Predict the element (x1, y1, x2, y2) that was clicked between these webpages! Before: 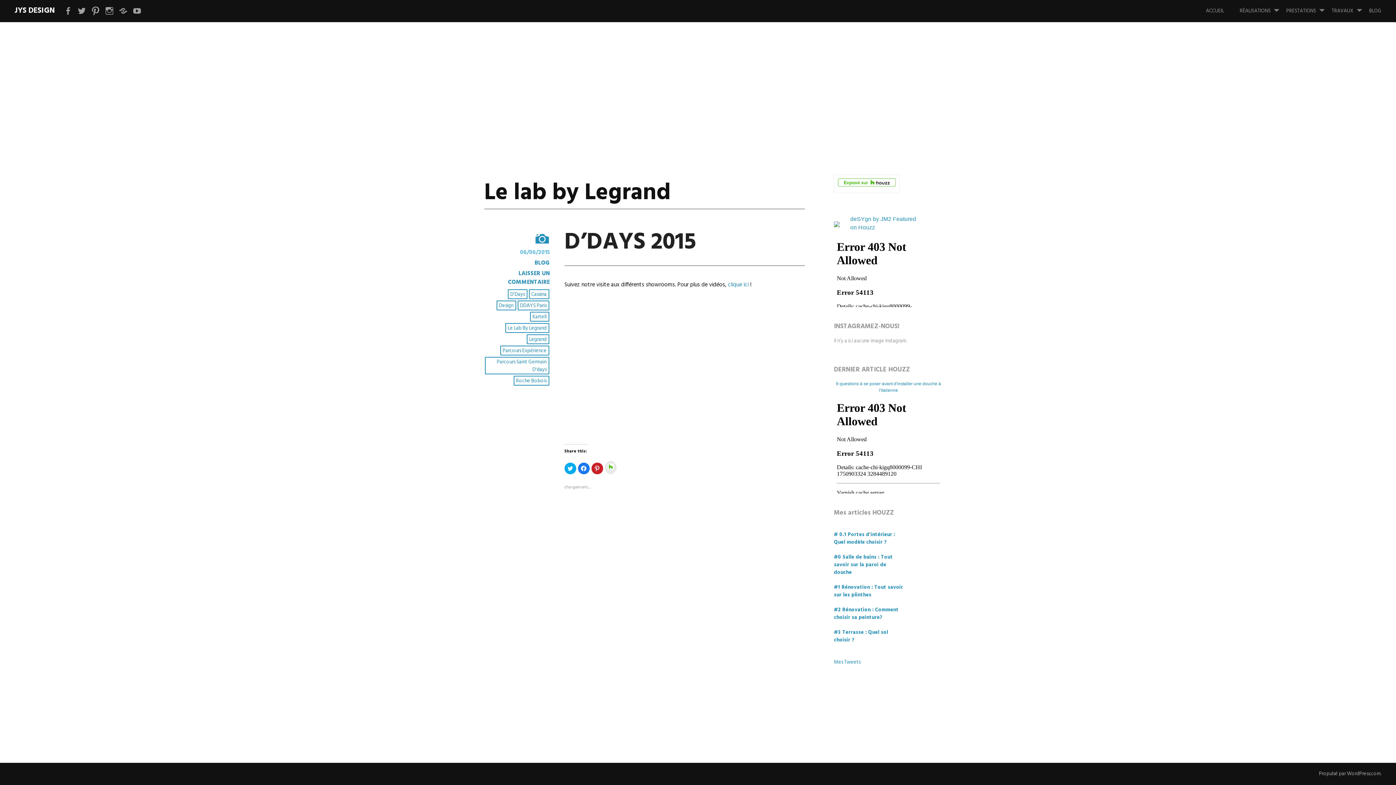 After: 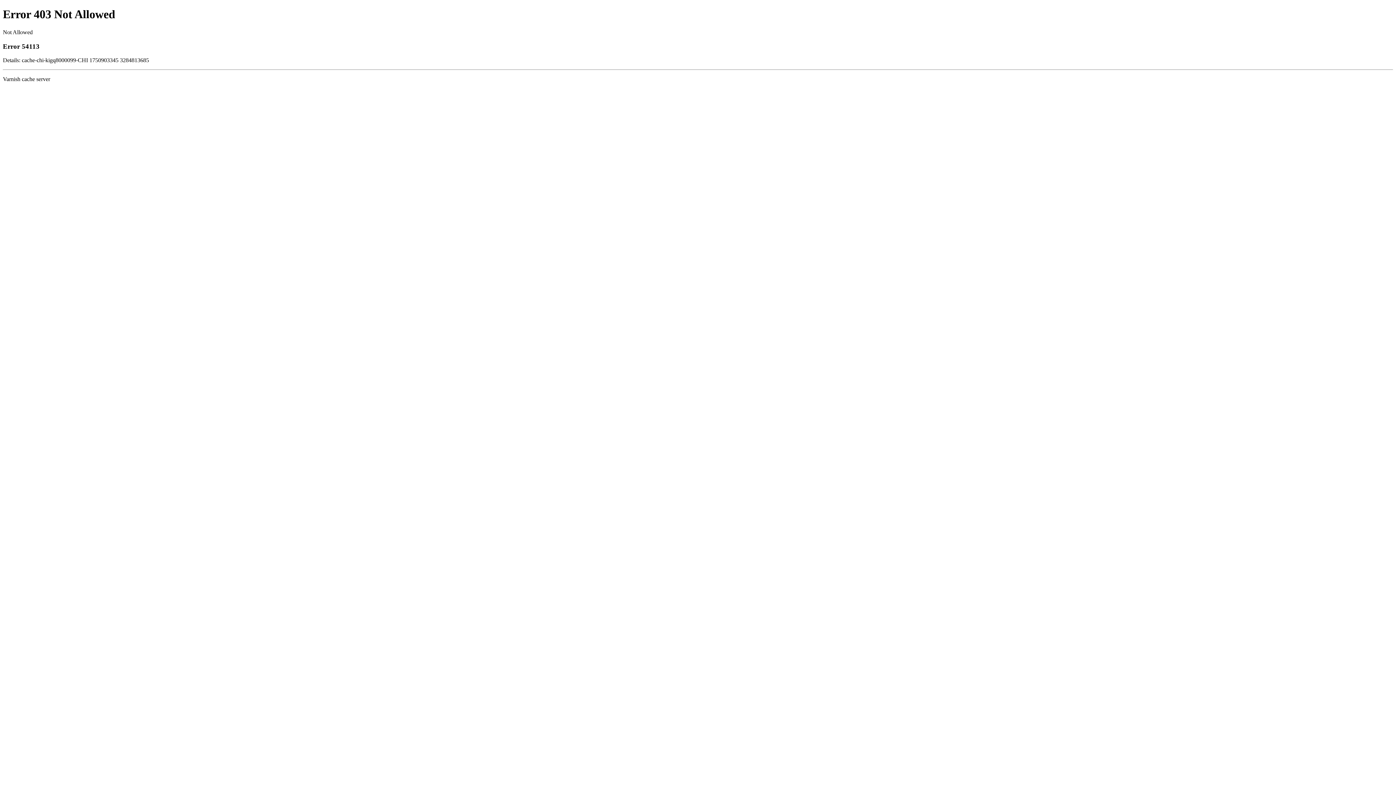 Action: bbox: (838, 181, 896, 189)